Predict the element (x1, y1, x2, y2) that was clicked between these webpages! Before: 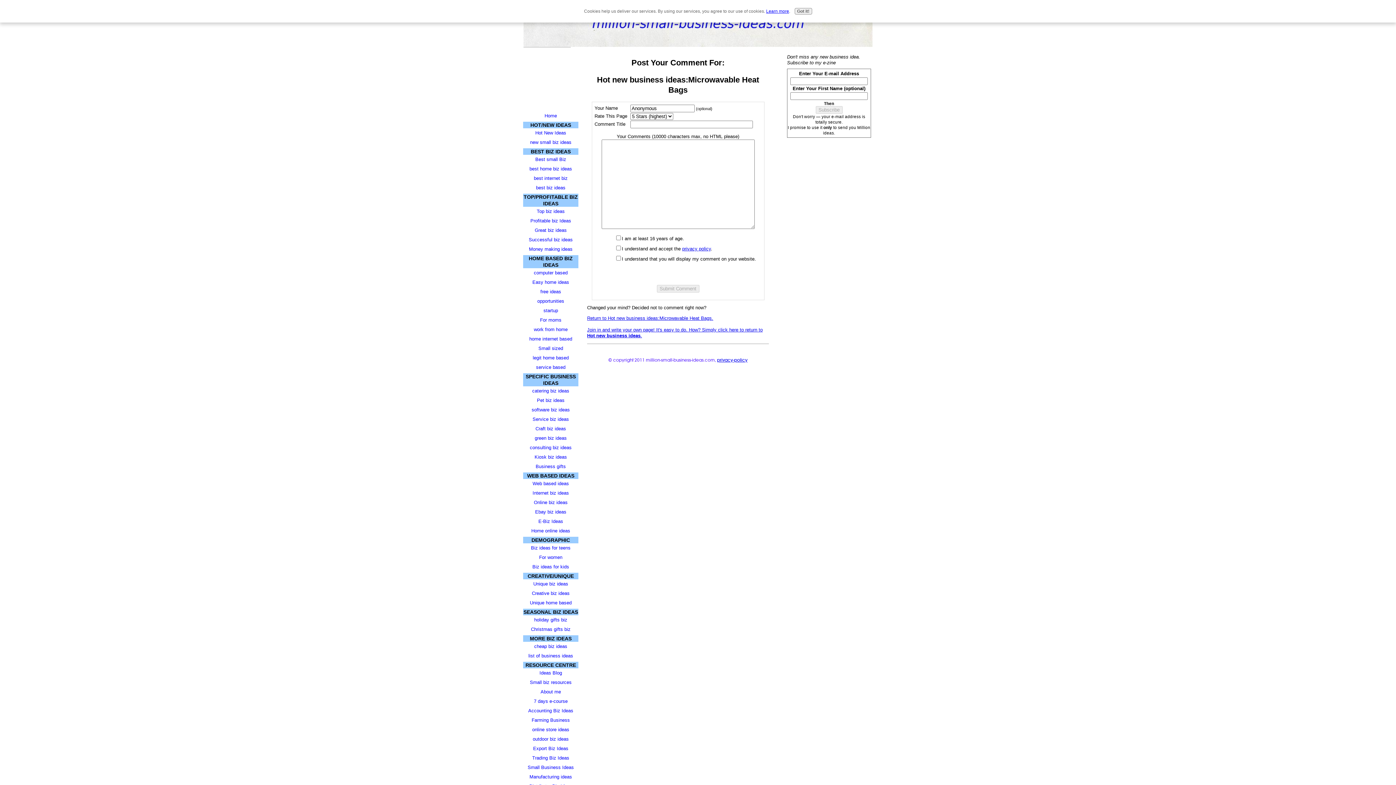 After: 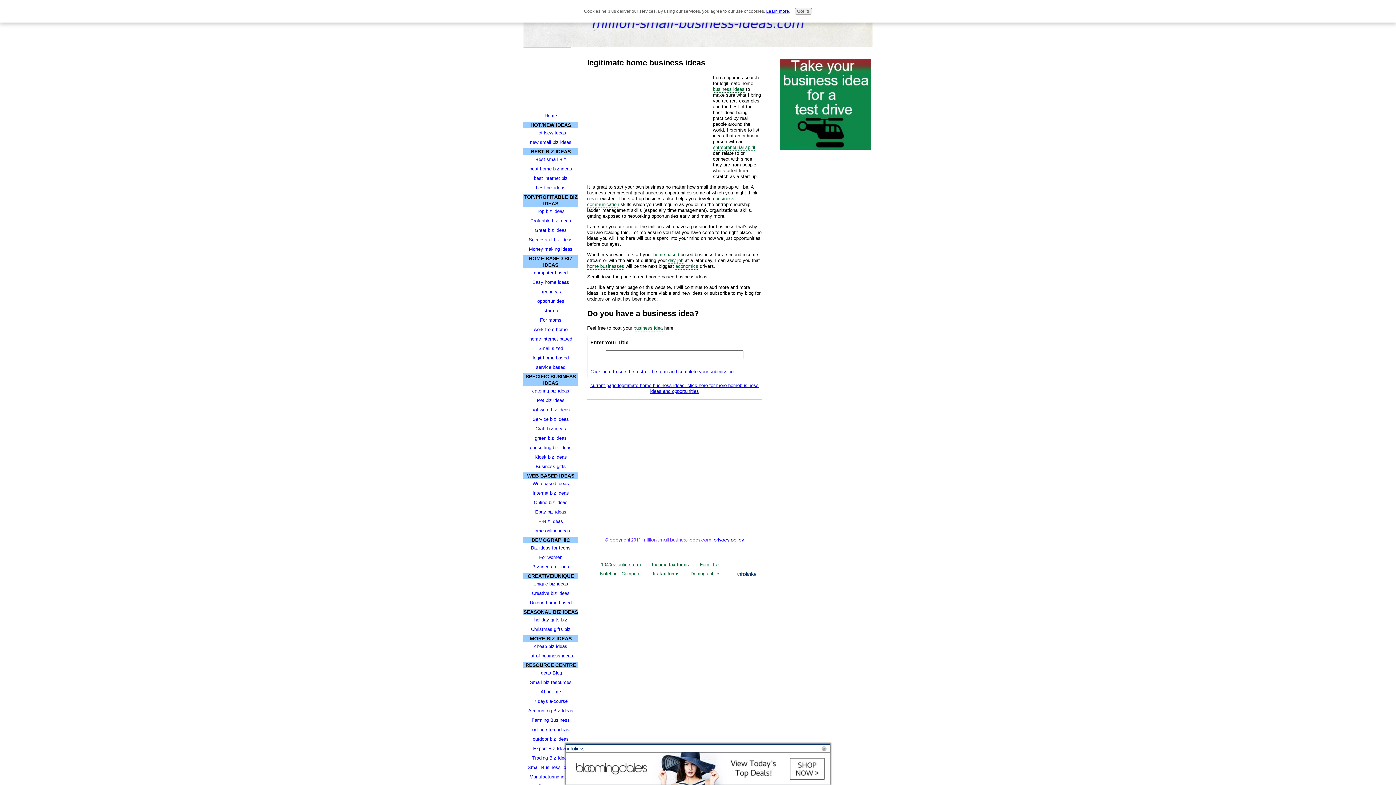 Action: bbox: (522, 353, 579, 362) label: legit home based